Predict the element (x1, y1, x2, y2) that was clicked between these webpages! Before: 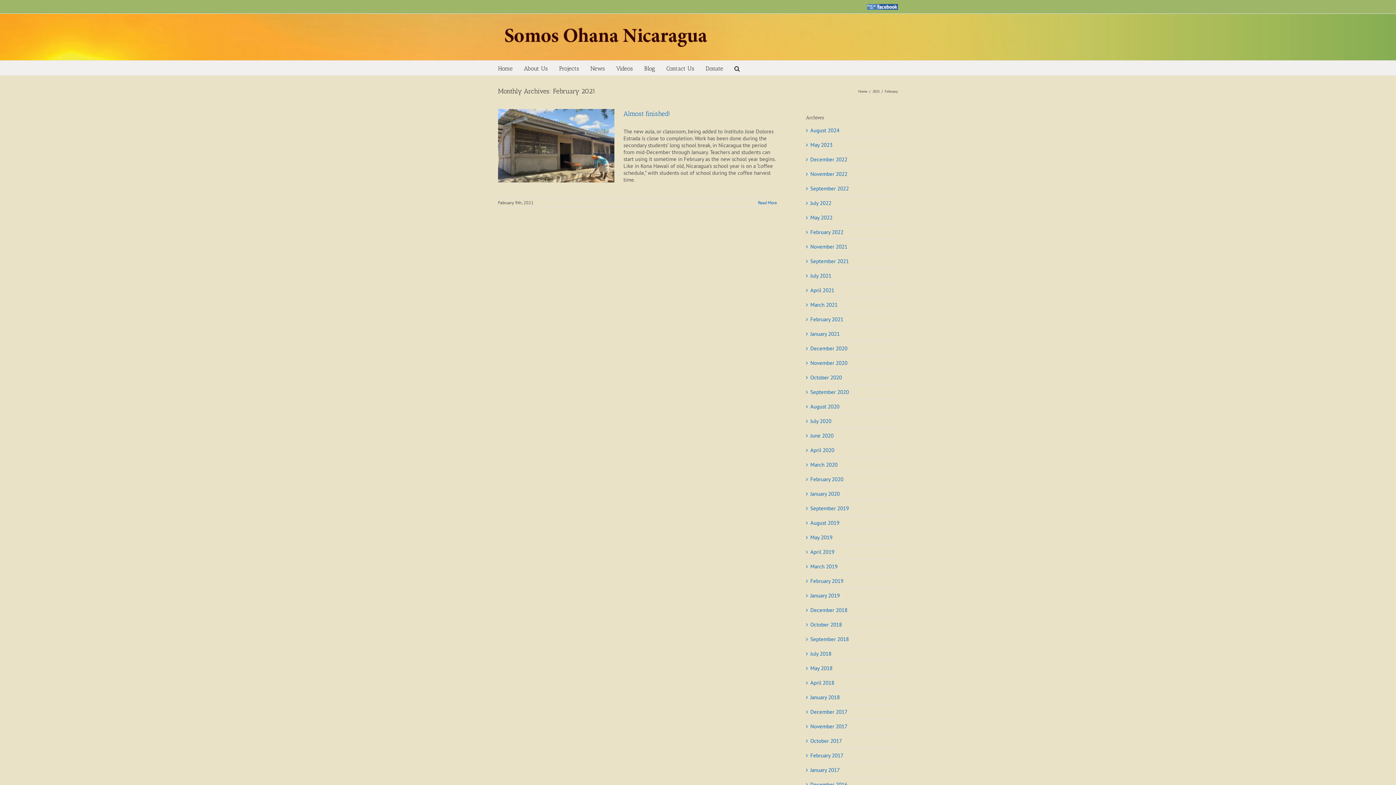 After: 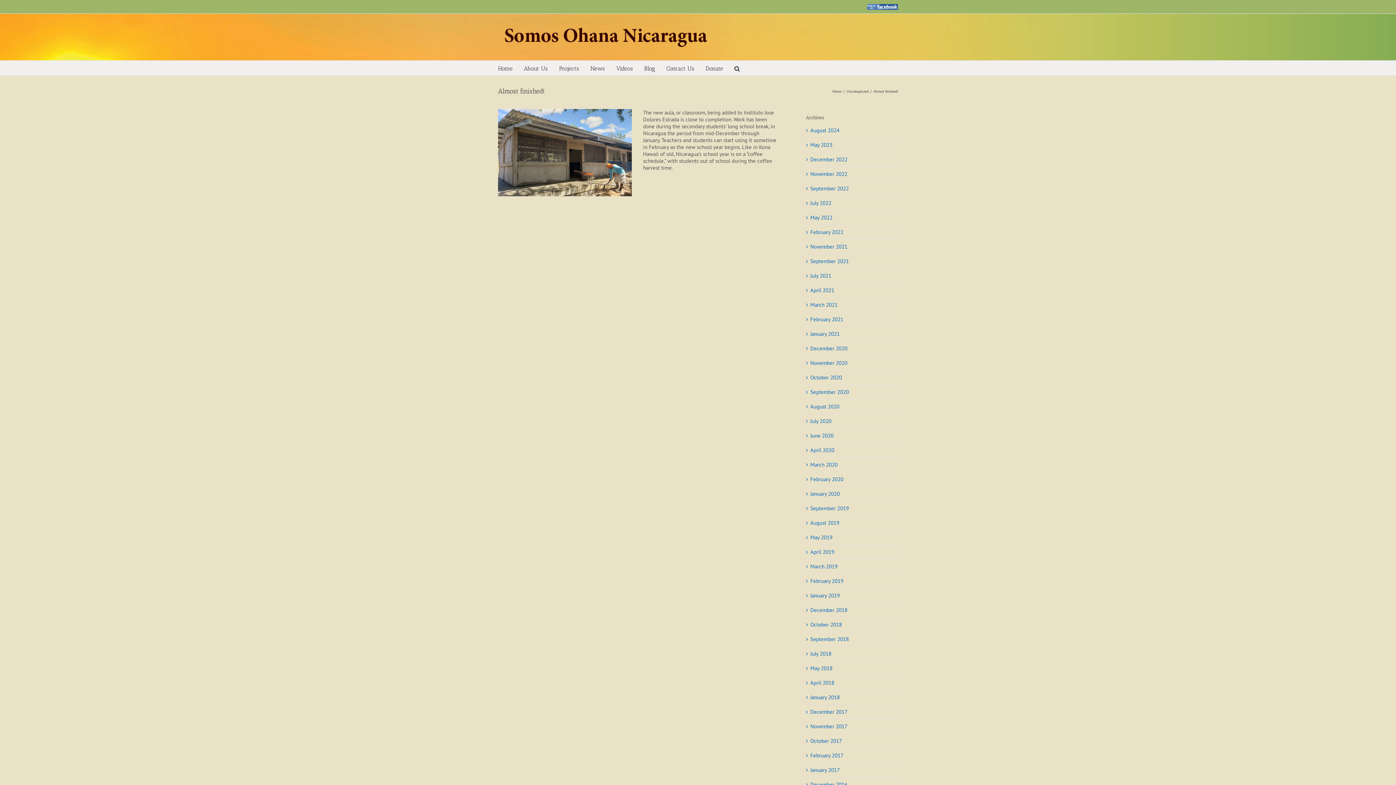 Action: bbox: (758, 200, 777, 205) label: More on Almost finished!